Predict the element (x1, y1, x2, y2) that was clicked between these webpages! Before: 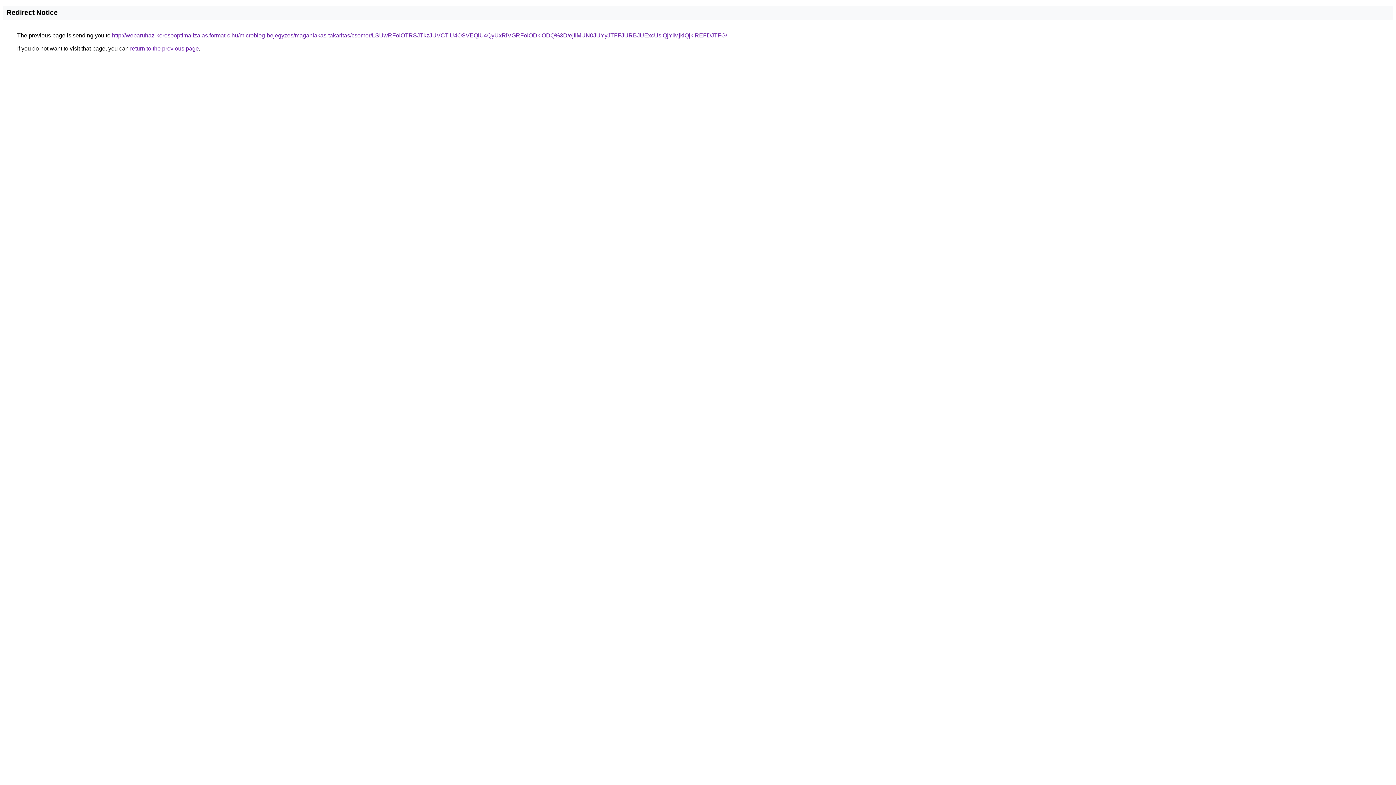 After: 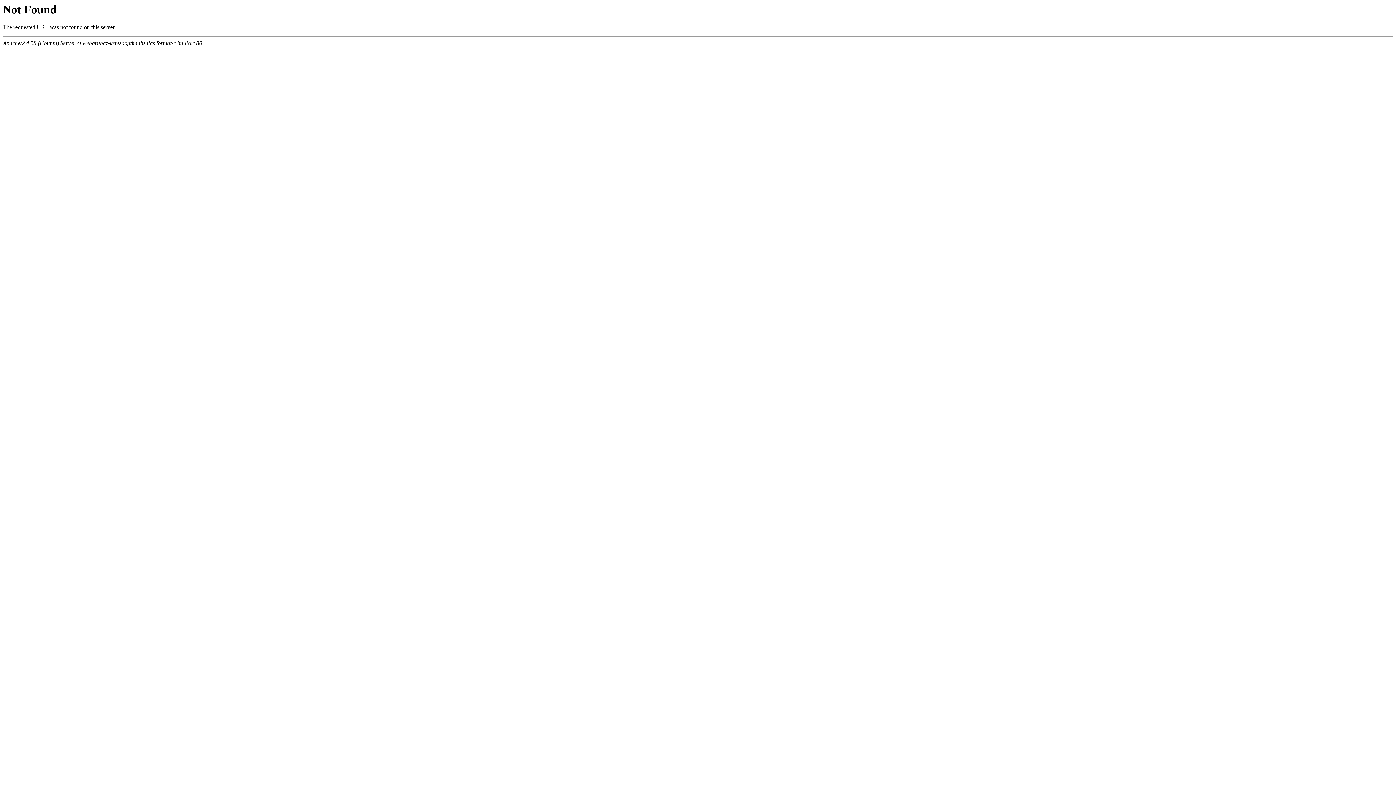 Action: bbox: (112, 32, 727, 38) label: http://webaruhaz-keresooptimalizalas.format-c.hu/microblog-bejegyzes/maganlakas-takaritas/csomor/LSUwRFolOTRSJTkzJUVCTiU4OSVEQiU4QyUxRiVGRFolODklODQ%3D/ejIlMUN0JUYyJTFFJURBJUExcUslQjYlMjklQjklREFDJTFG/